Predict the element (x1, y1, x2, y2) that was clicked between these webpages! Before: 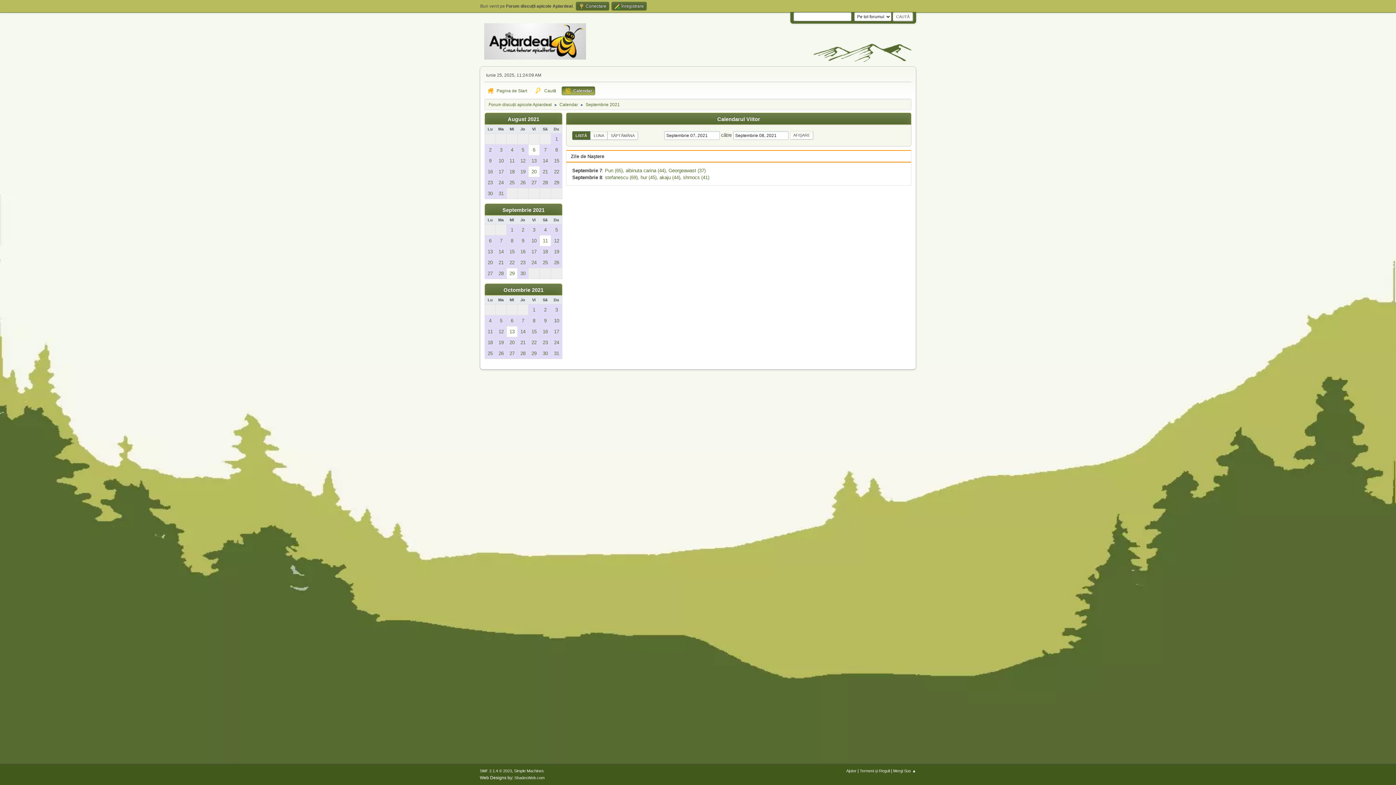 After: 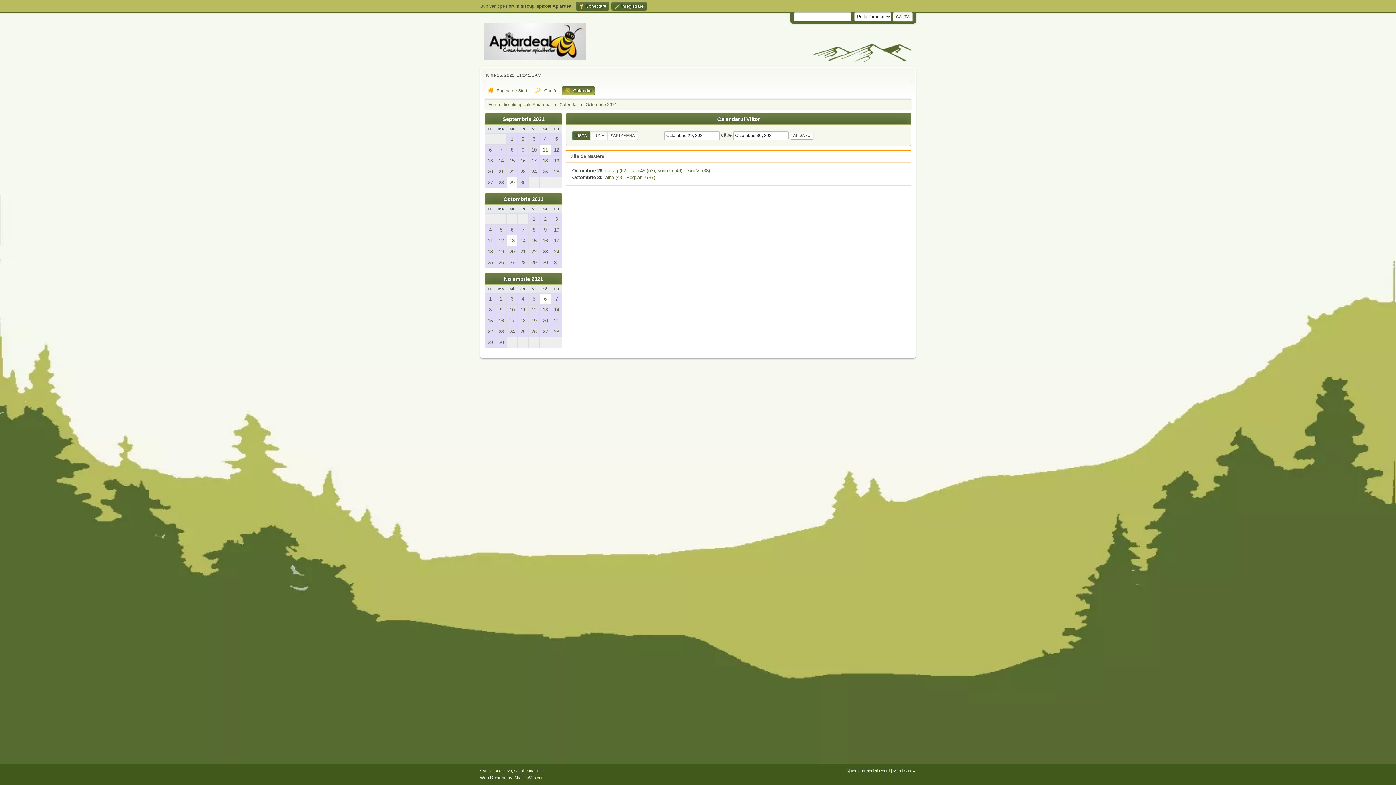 Action: bbox: (528, 348, 539, 358) label: 29